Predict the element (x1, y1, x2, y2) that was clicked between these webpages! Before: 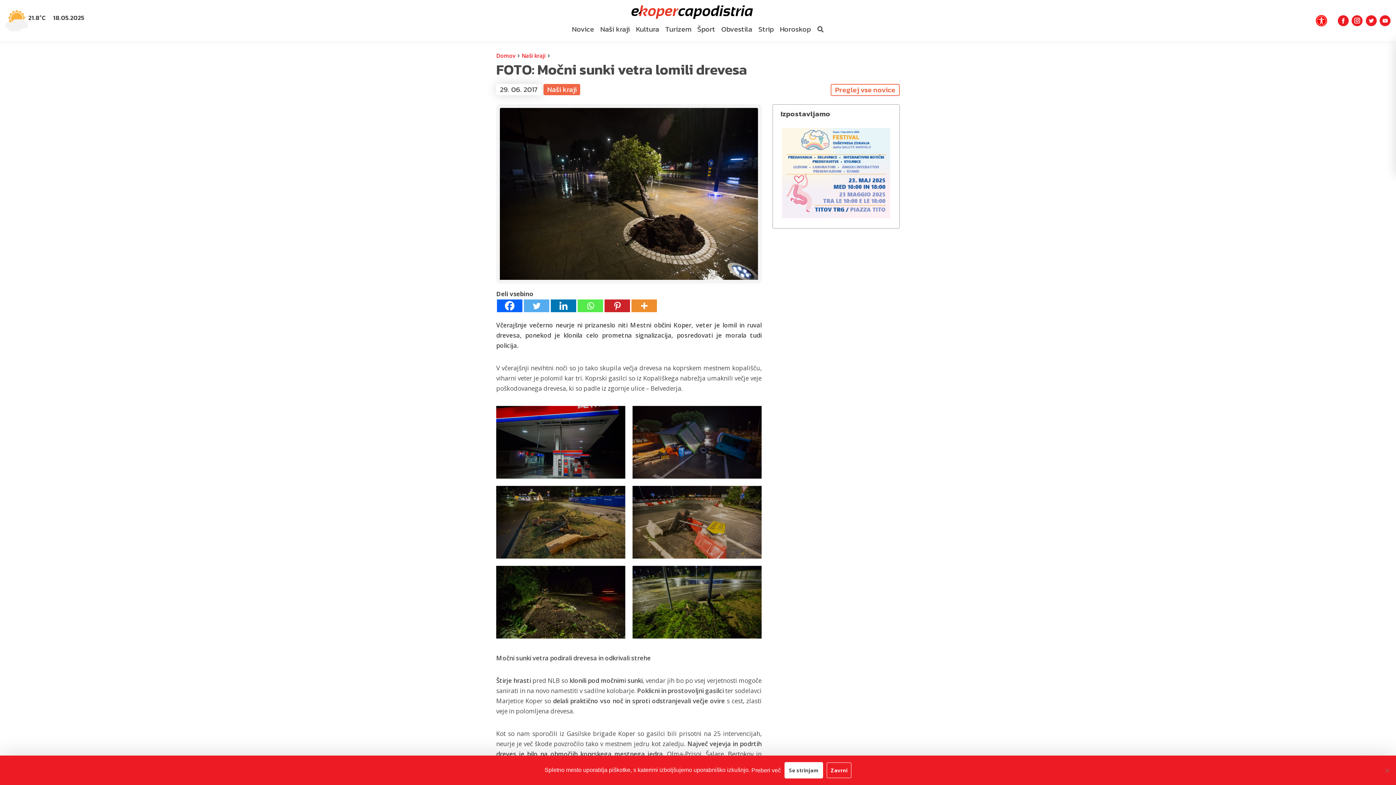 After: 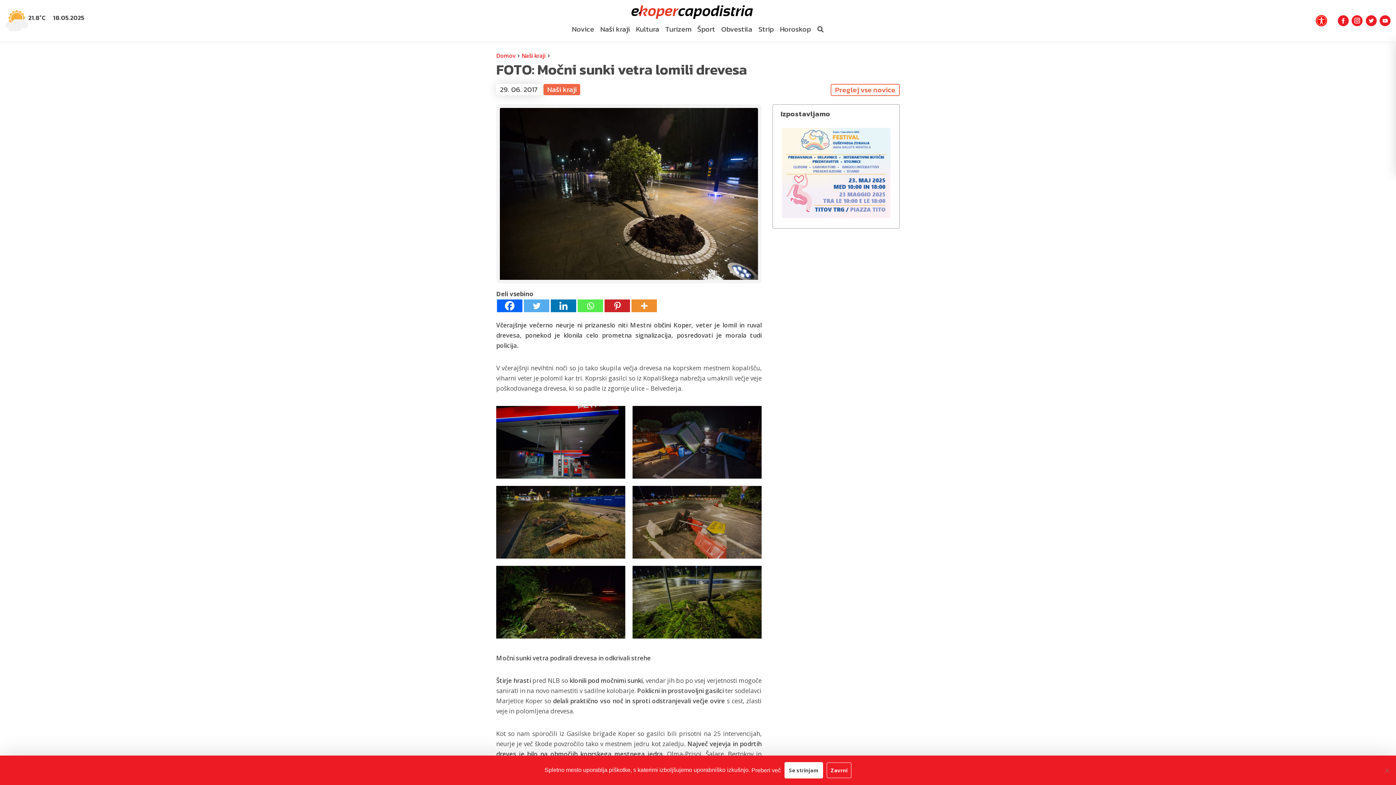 Action: bbox: (1366, 15, 1376, 24)